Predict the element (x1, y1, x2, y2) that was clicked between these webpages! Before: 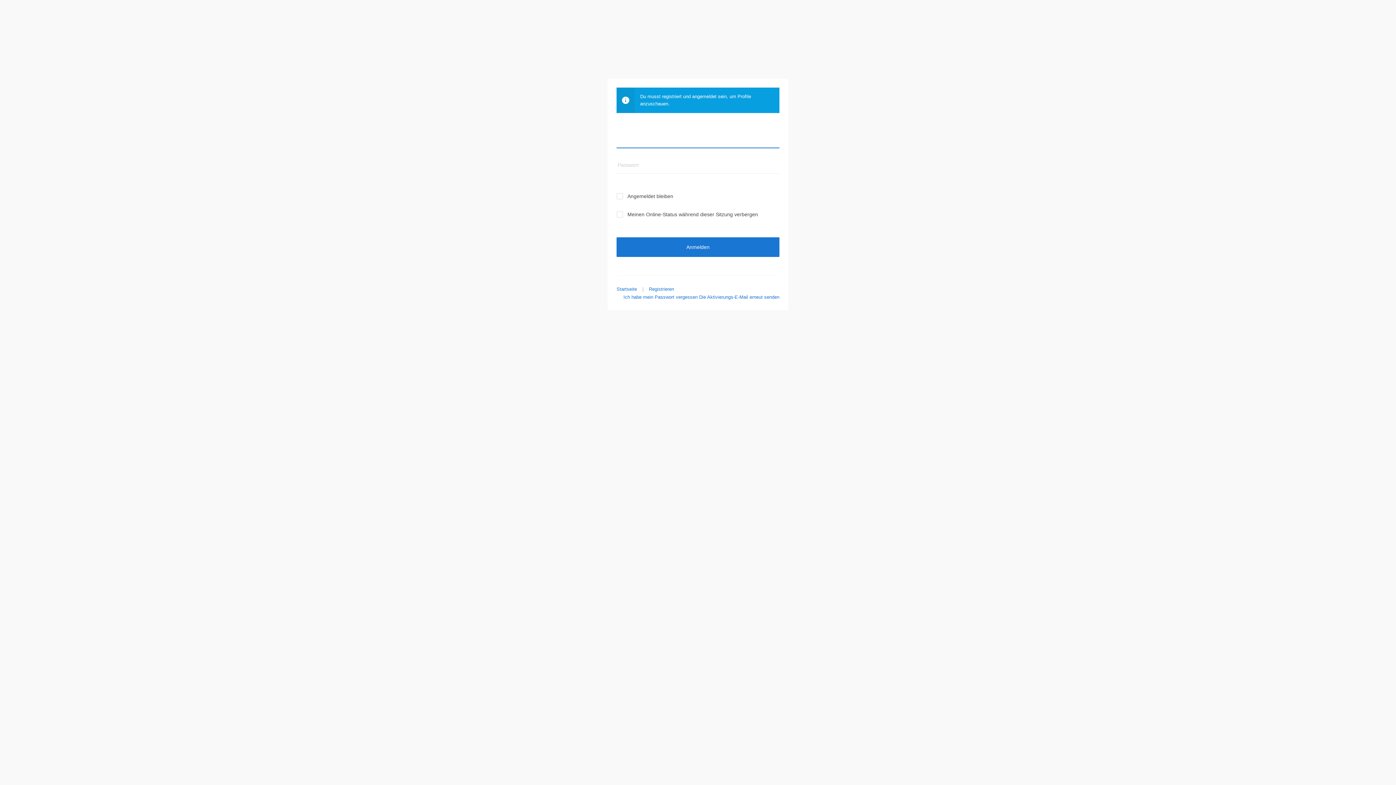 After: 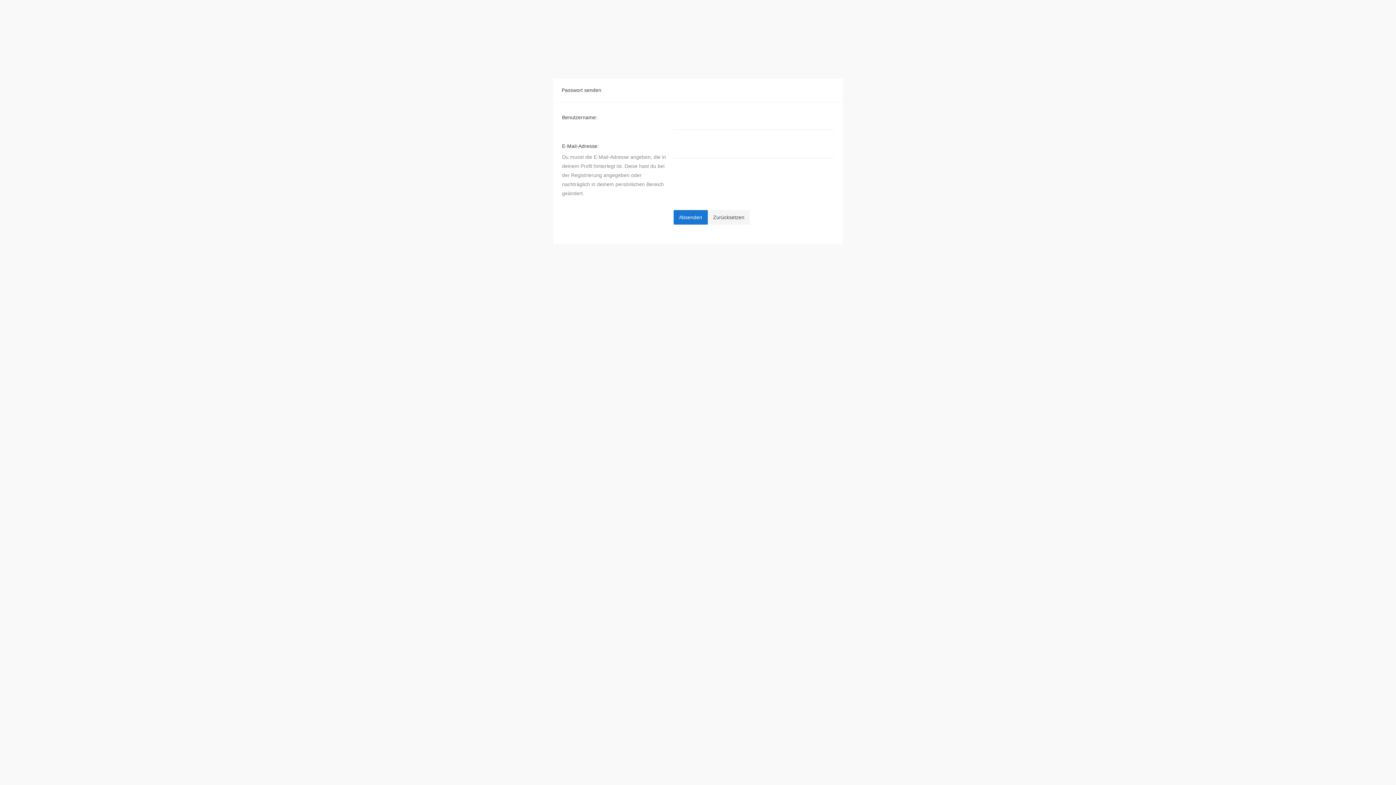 Action: label: Ich habe mein Passwort vergessen bbox: (623, 294, 697, 299)